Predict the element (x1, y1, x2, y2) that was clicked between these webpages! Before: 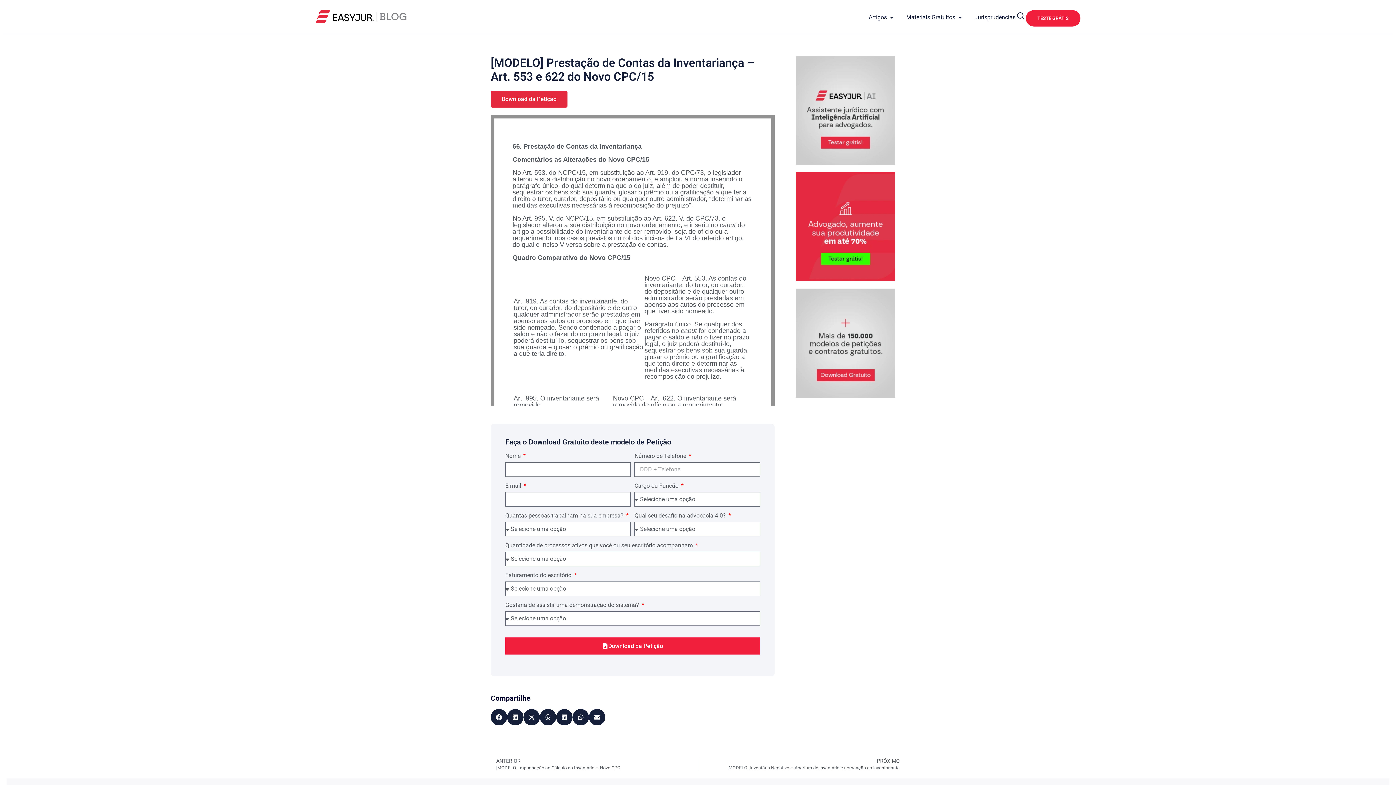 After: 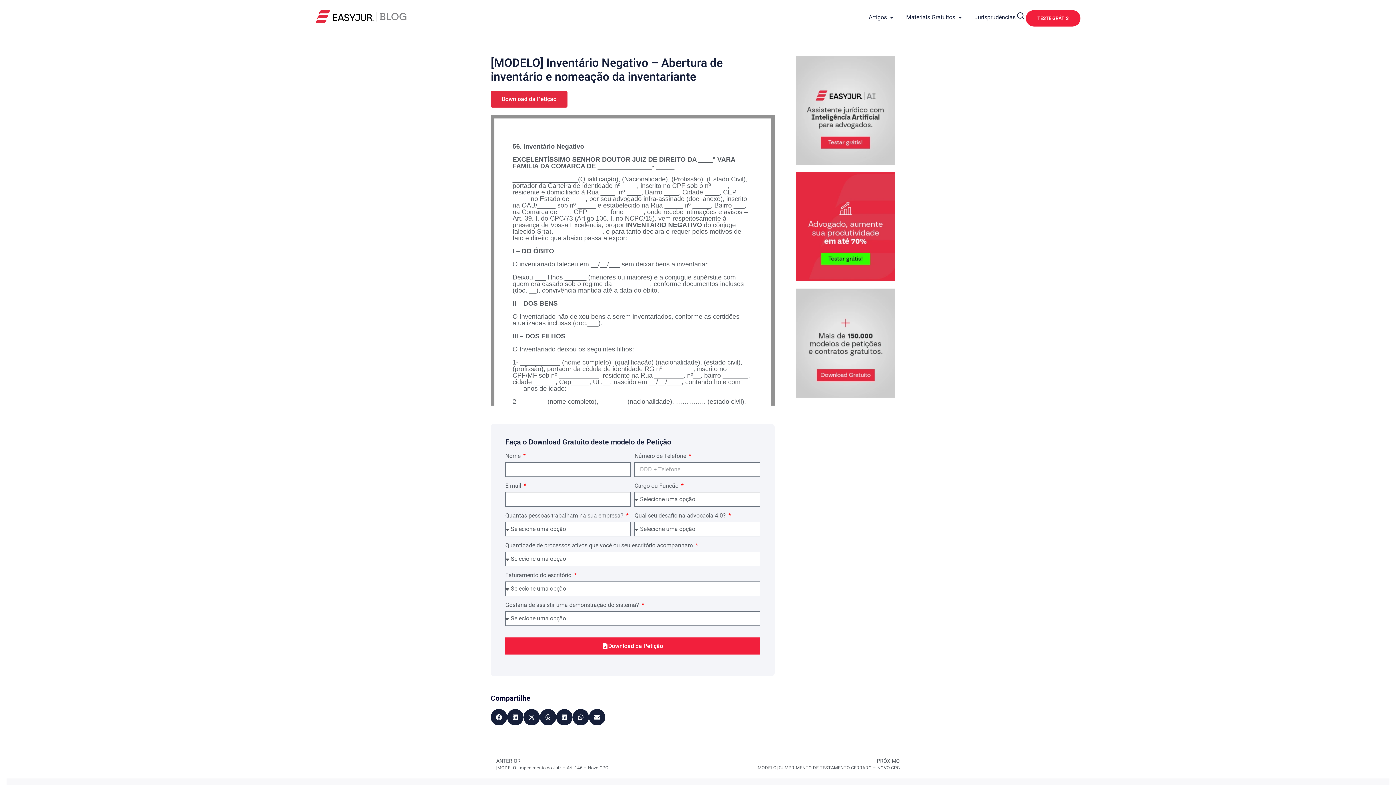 Action: label: PRÓXIMO
[MODELO] Inventário Negativo – Abertura de inventário e nomeação da inventariante
Próximo bbox: (698, 758, 905, 771)